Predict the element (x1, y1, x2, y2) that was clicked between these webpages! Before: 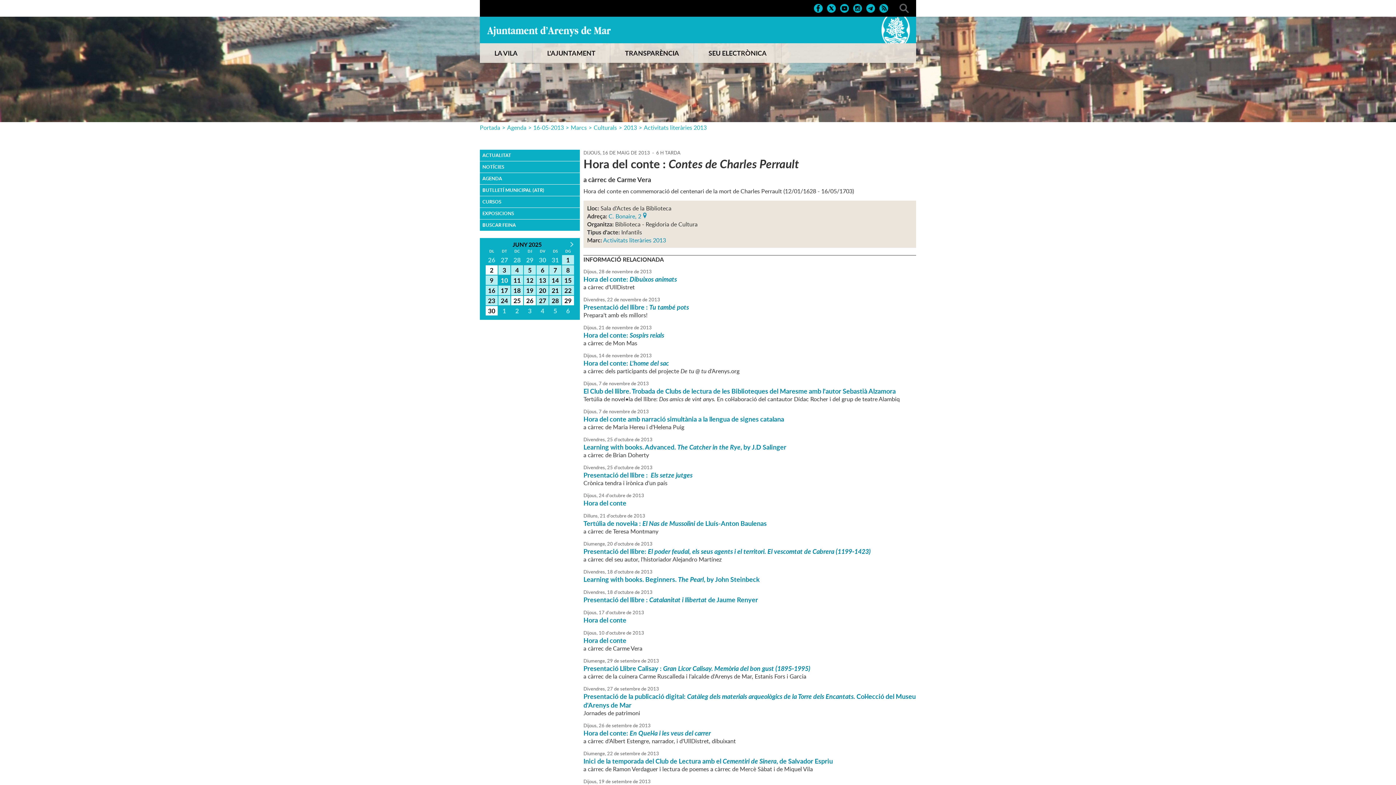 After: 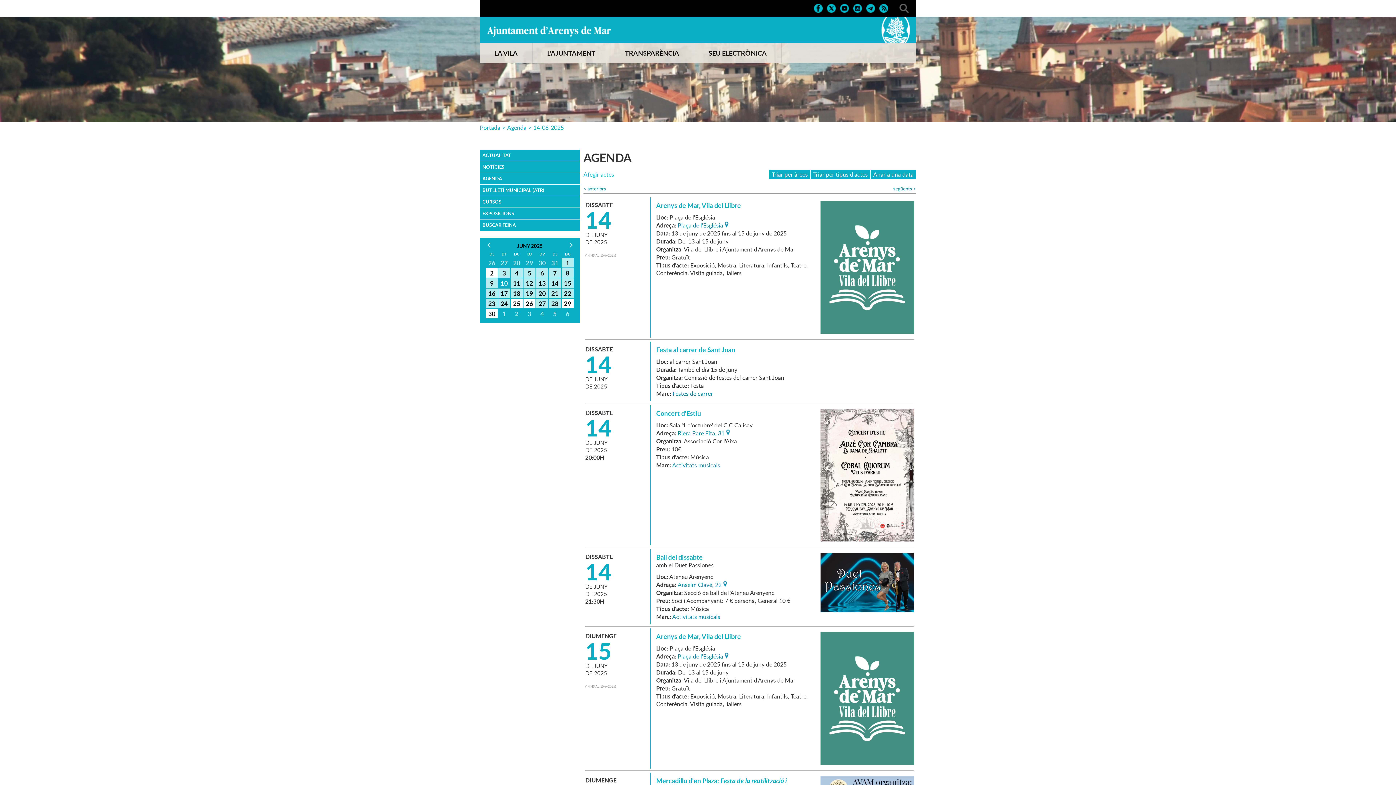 Action: label: 14 bbox: (549, 275, 561, 285)